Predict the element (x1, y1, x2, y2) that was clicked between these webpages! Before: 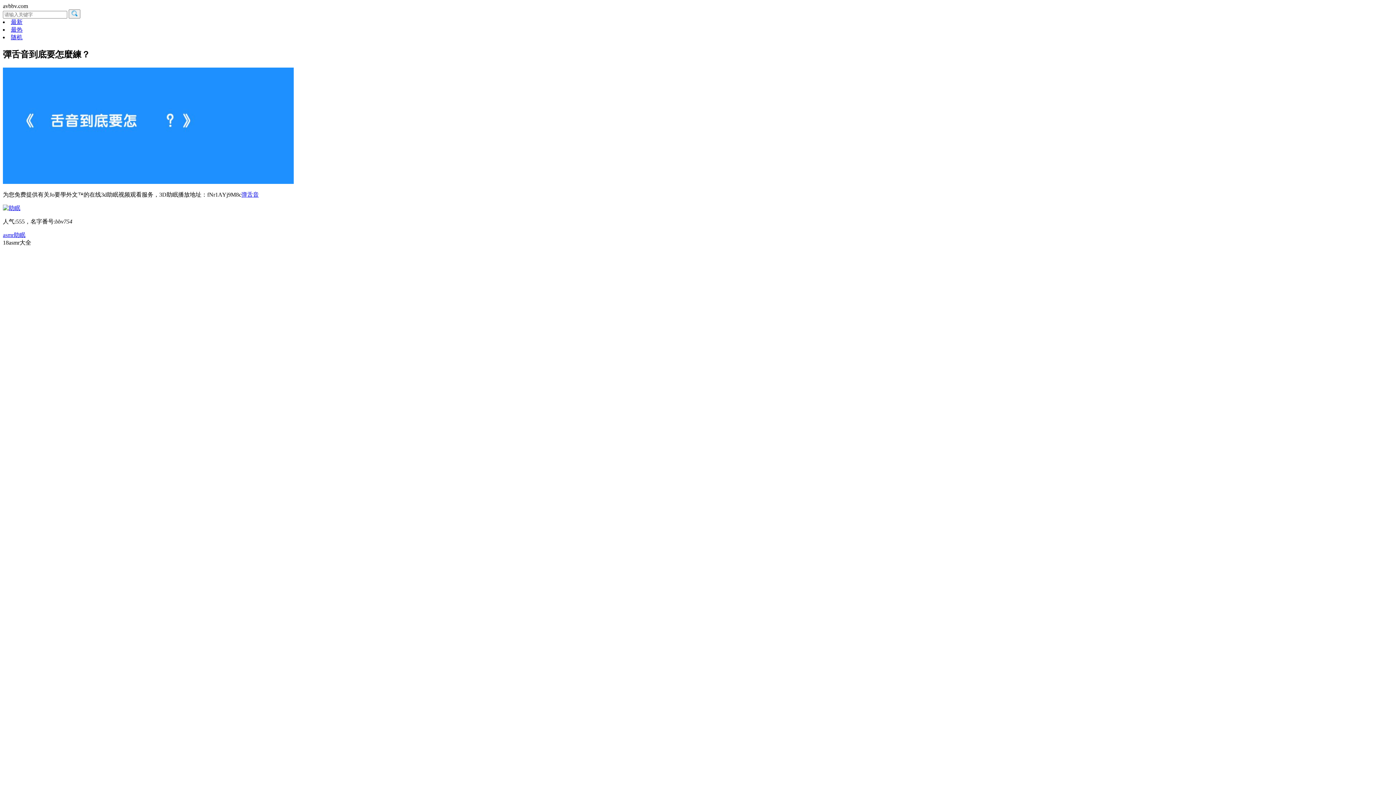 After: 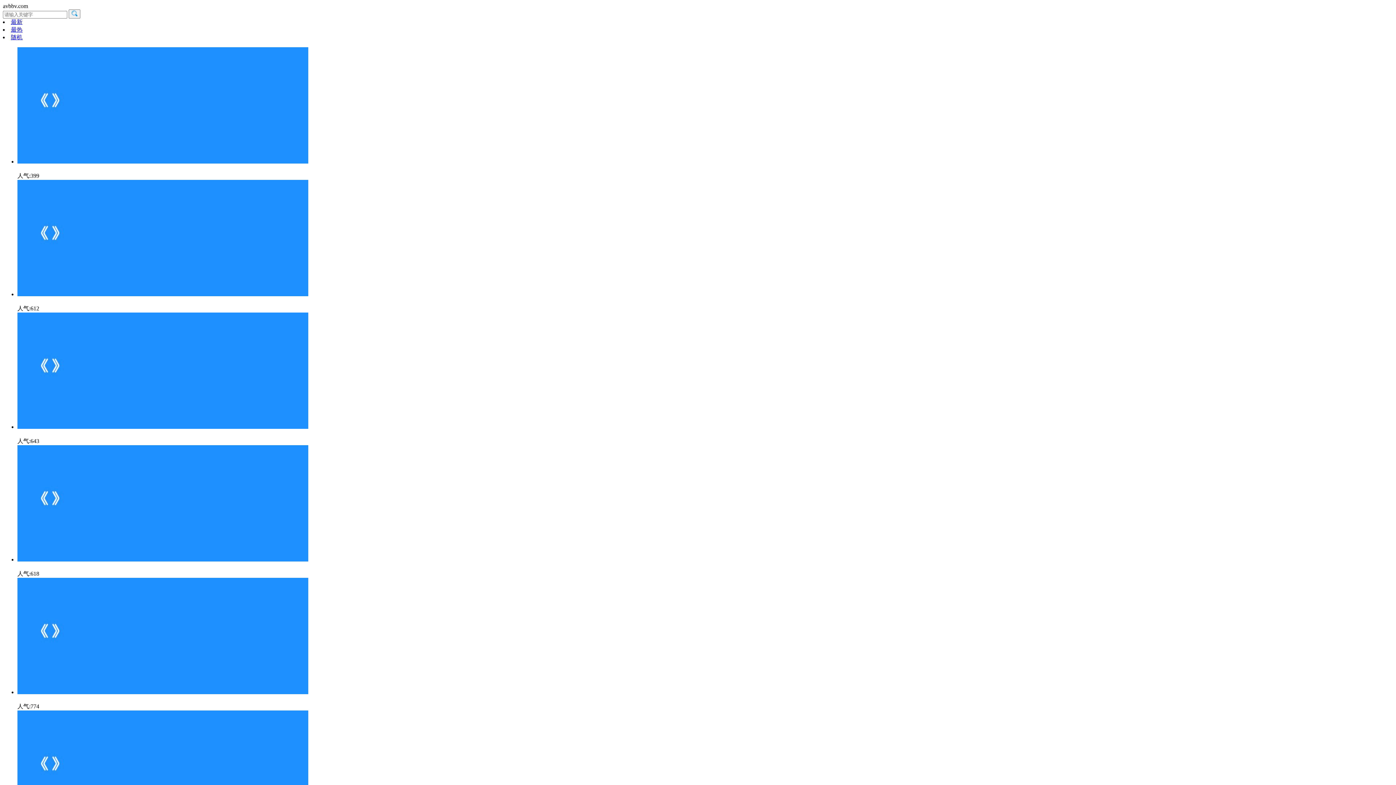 Action: bbox: (10, 18, 22, 25) label: 最新